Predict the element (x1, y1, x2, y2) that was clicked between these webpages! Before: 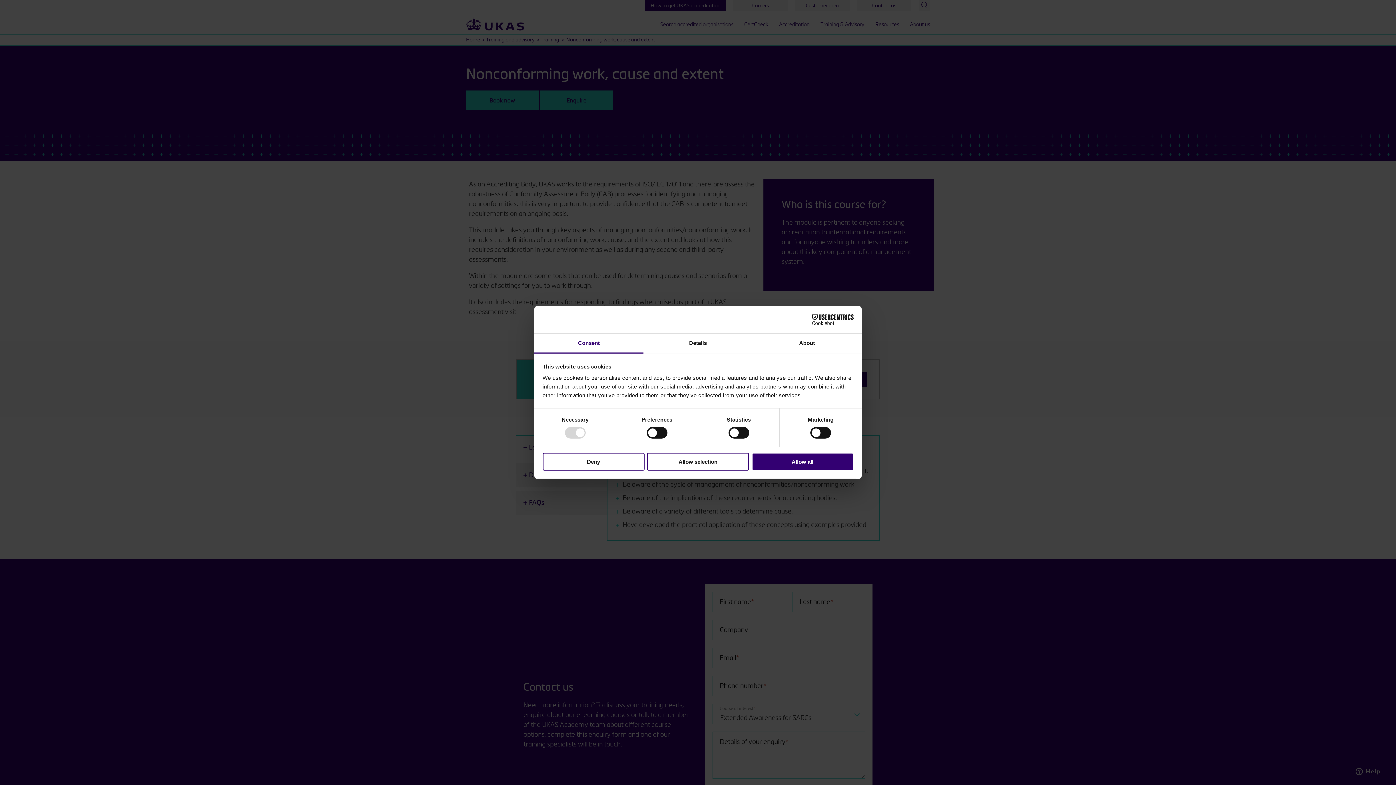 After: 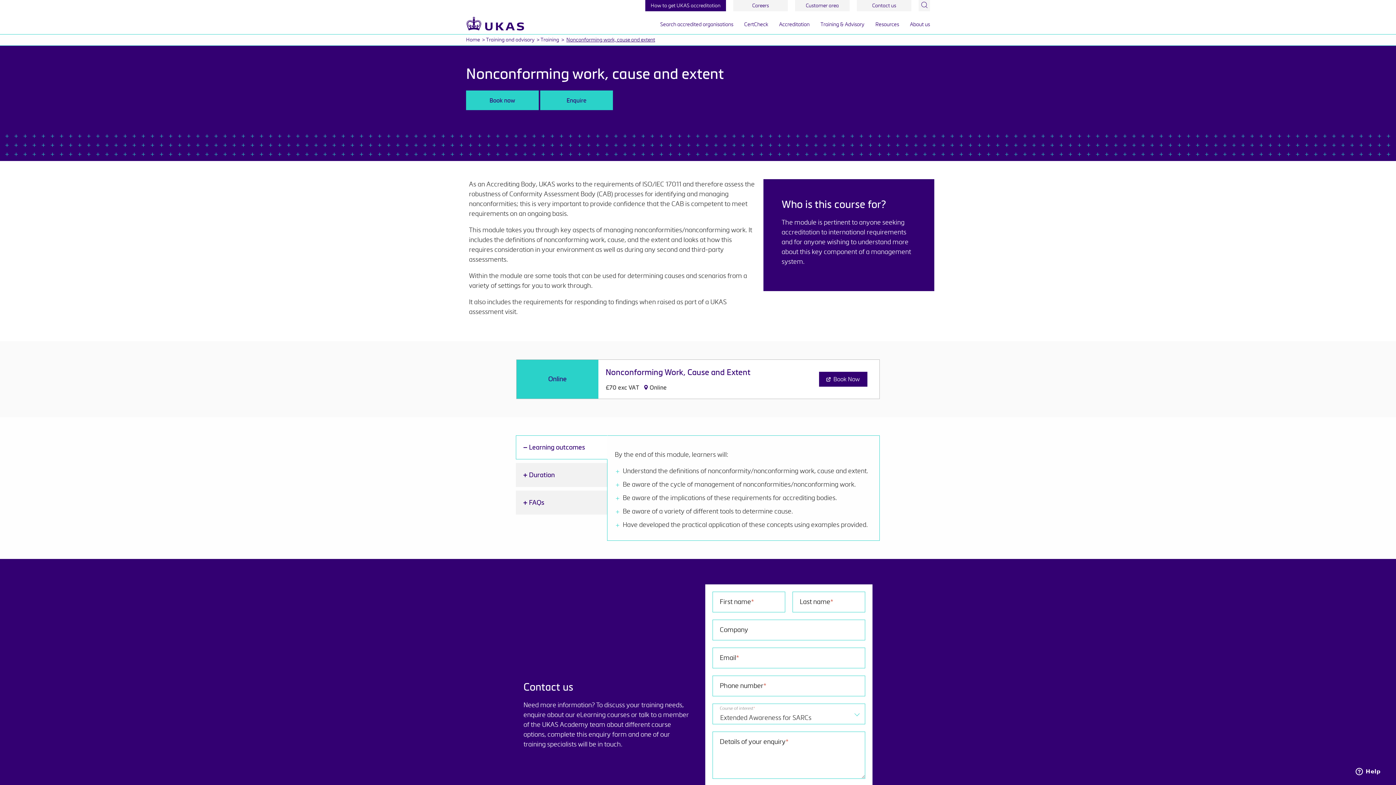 Action: bbox: (751, 452, 853, 470) label: Allow all